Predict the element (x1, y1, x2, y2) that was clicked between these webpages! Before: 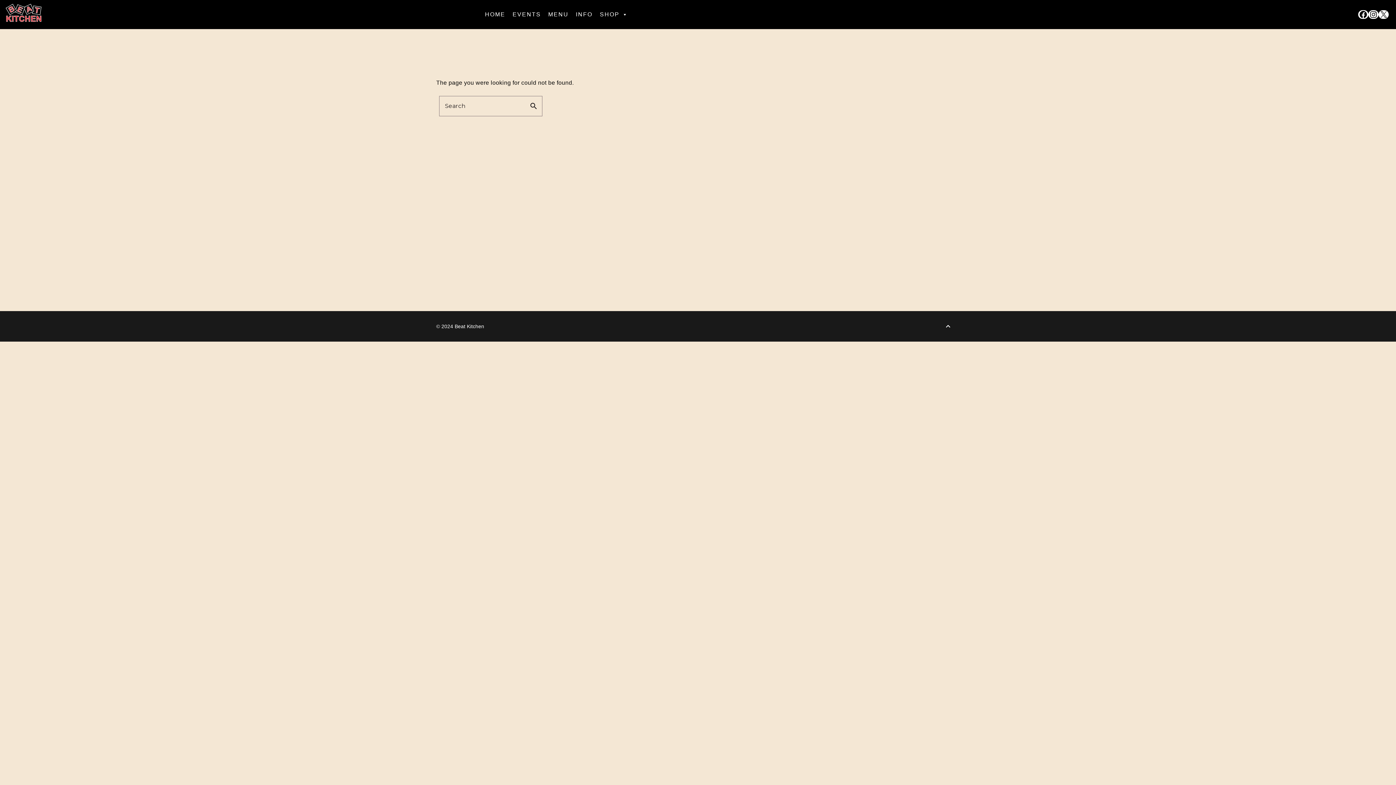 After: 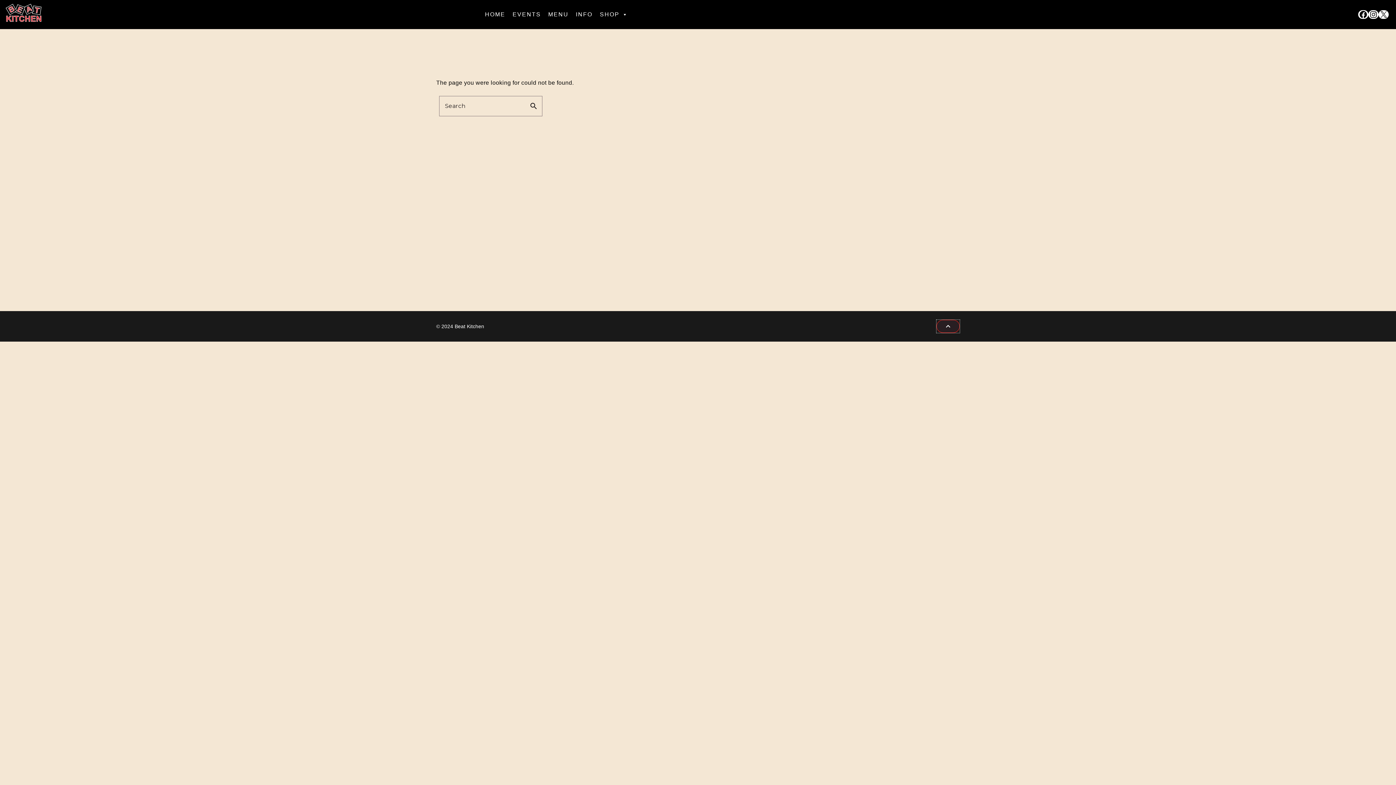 Action: label: Back to Top bbox: (936, 320, 960, 333)